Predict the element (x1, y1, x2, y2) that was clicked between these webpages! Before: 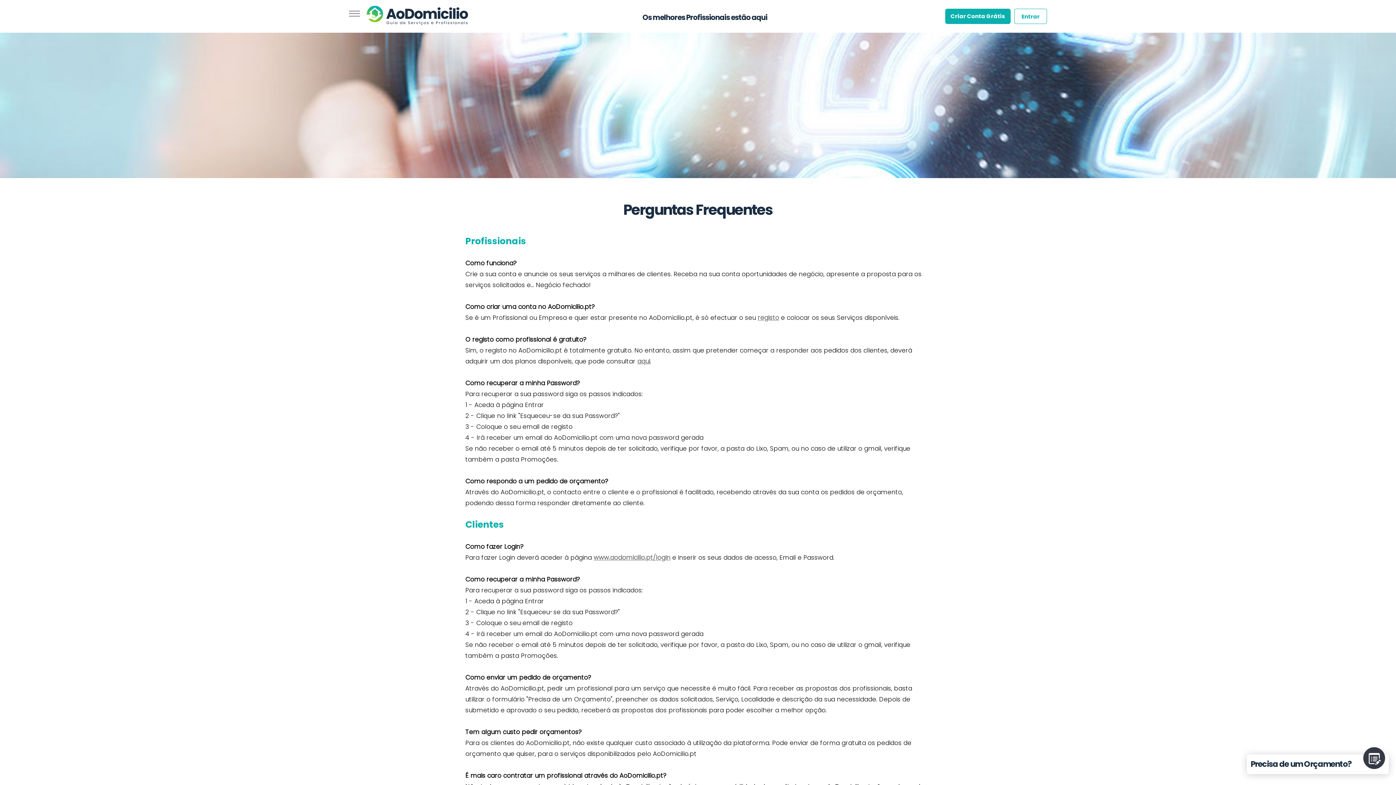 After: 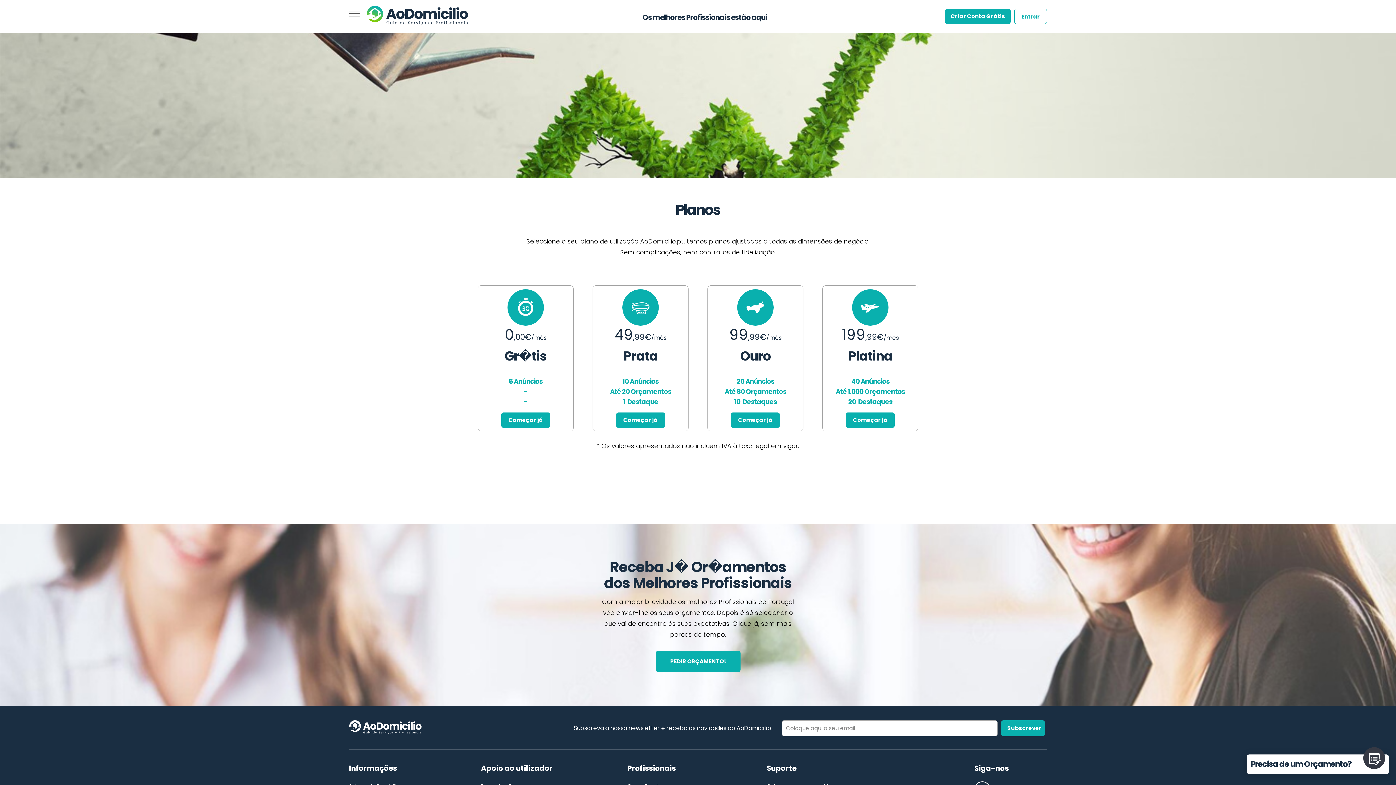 Action: bbox: (637, 357, 650, 365) label: aqui